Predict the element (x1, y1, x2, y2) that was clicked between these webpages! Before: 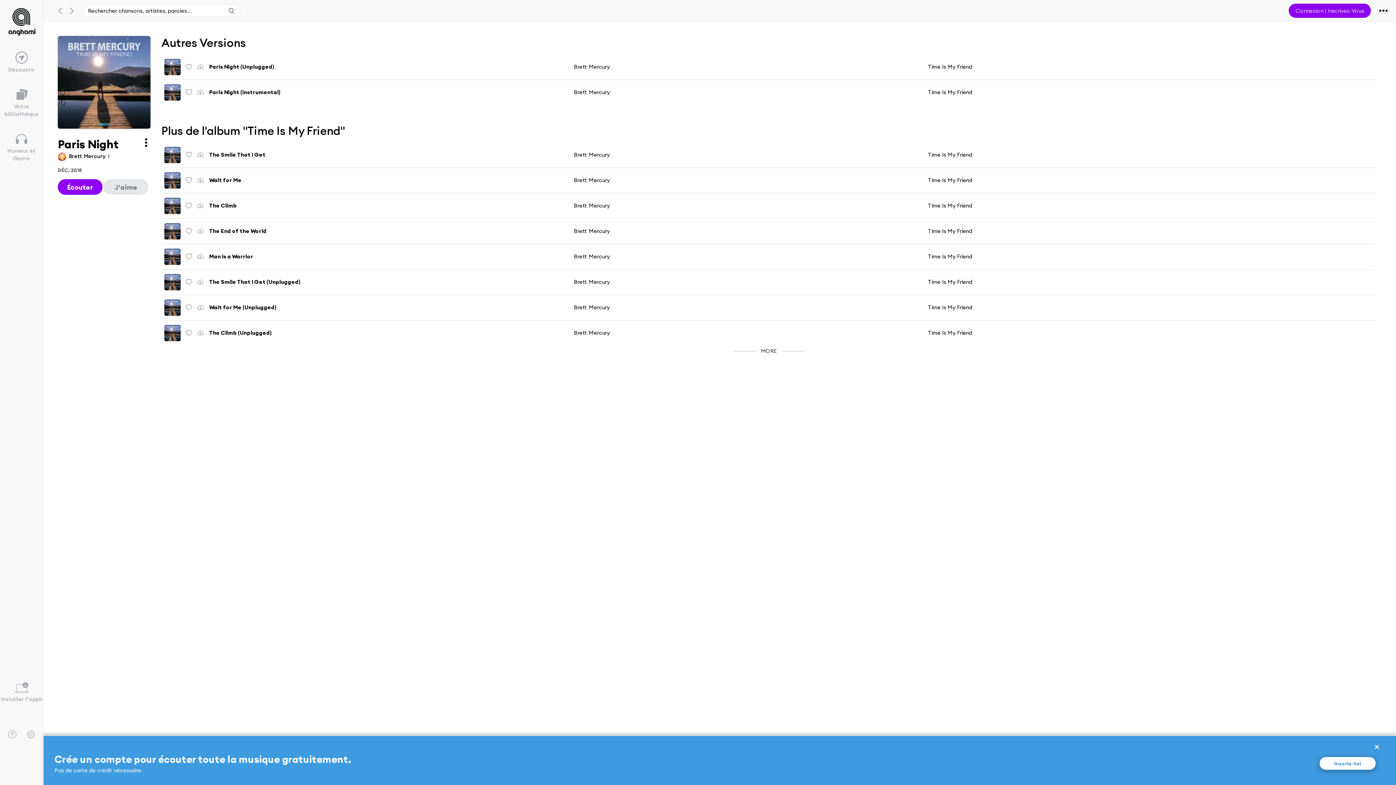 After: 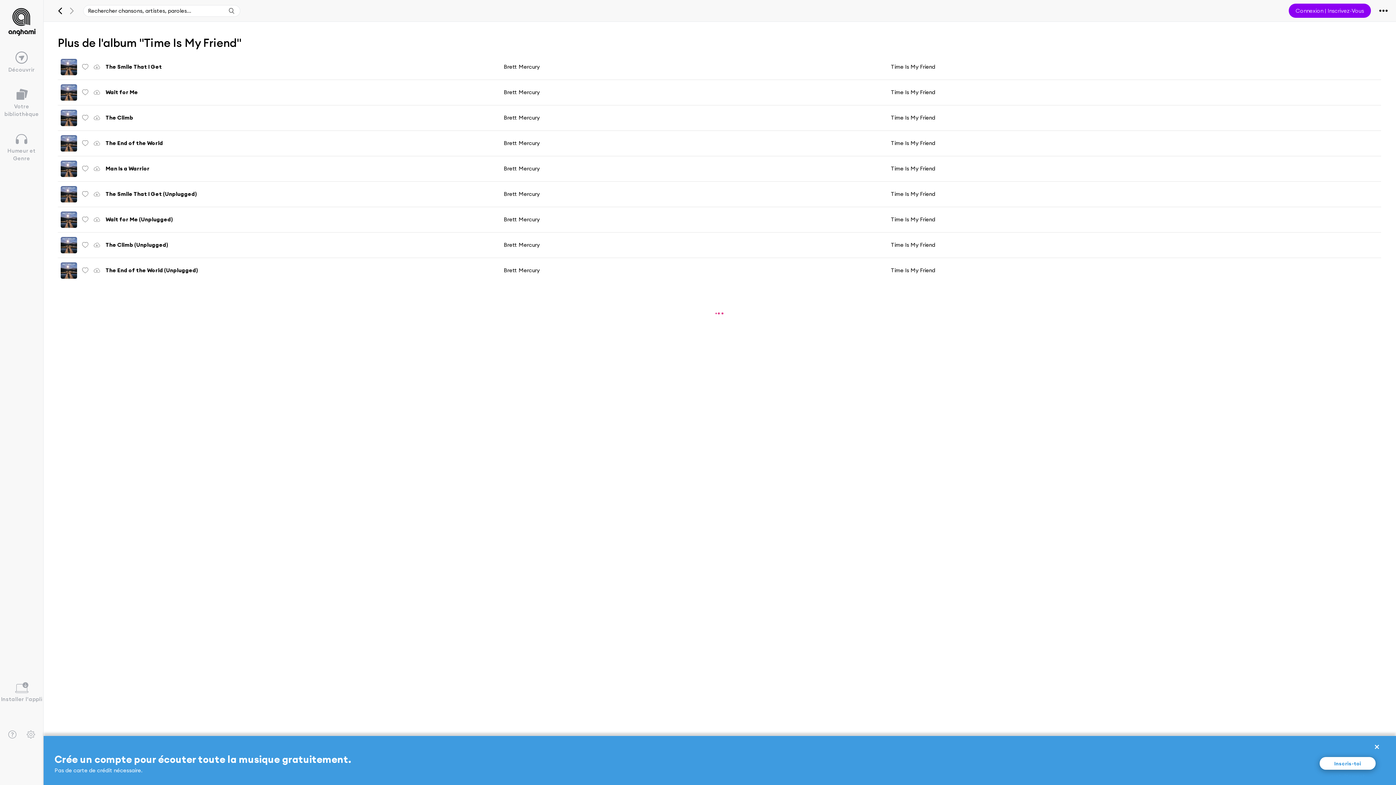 Action: label: MORE bbox: (733, 345, 803, 356)